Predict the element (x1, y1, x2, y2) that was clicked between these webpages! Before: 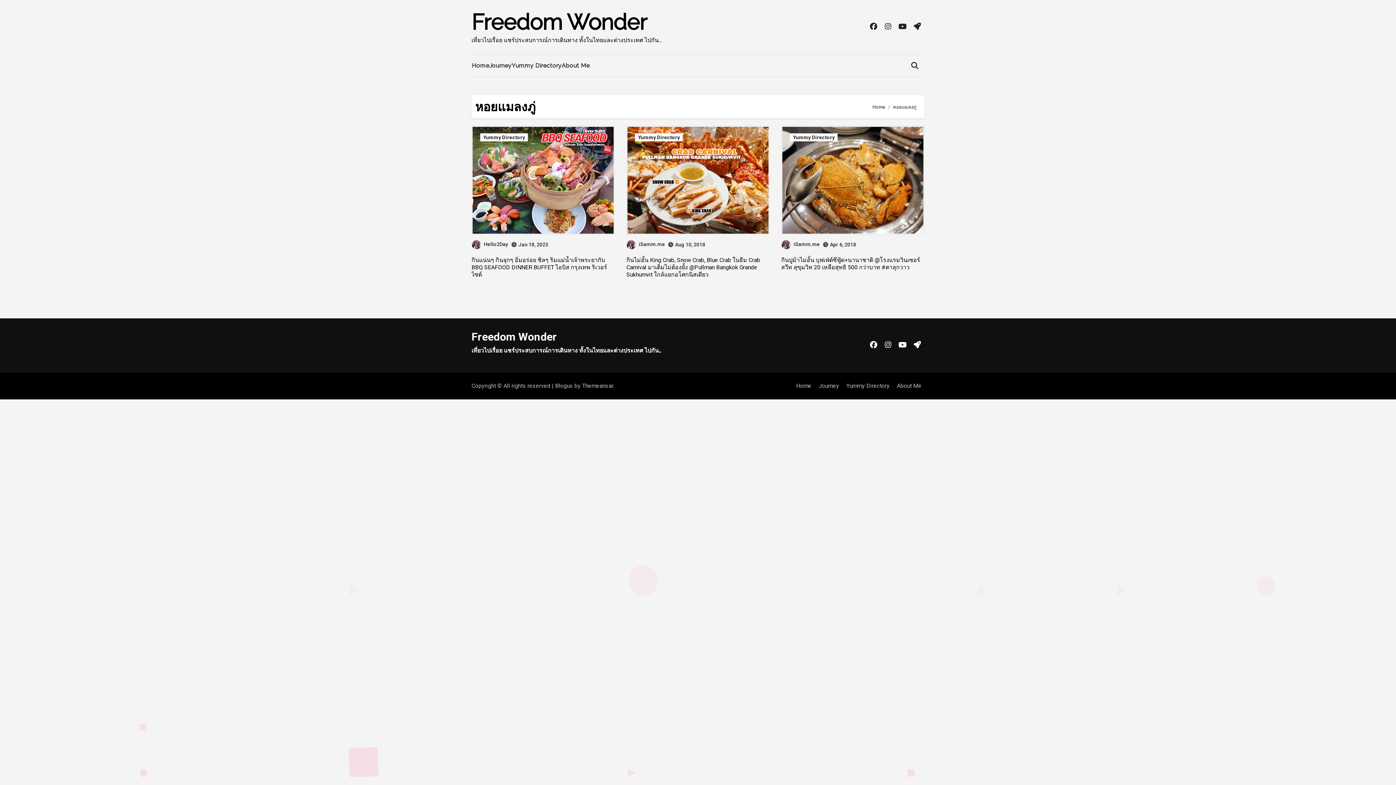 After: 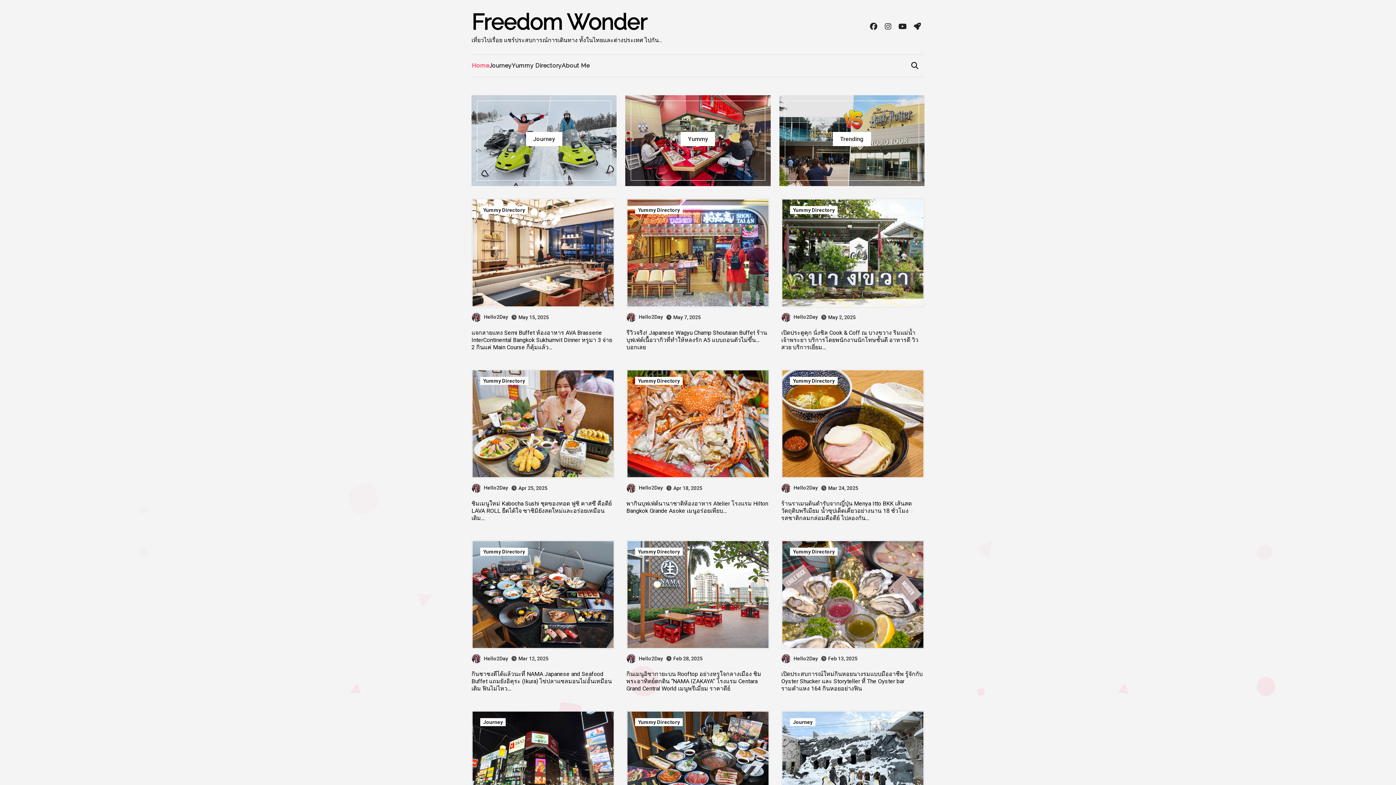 Action: label: Home bbox: (872, 104, 885, 109)